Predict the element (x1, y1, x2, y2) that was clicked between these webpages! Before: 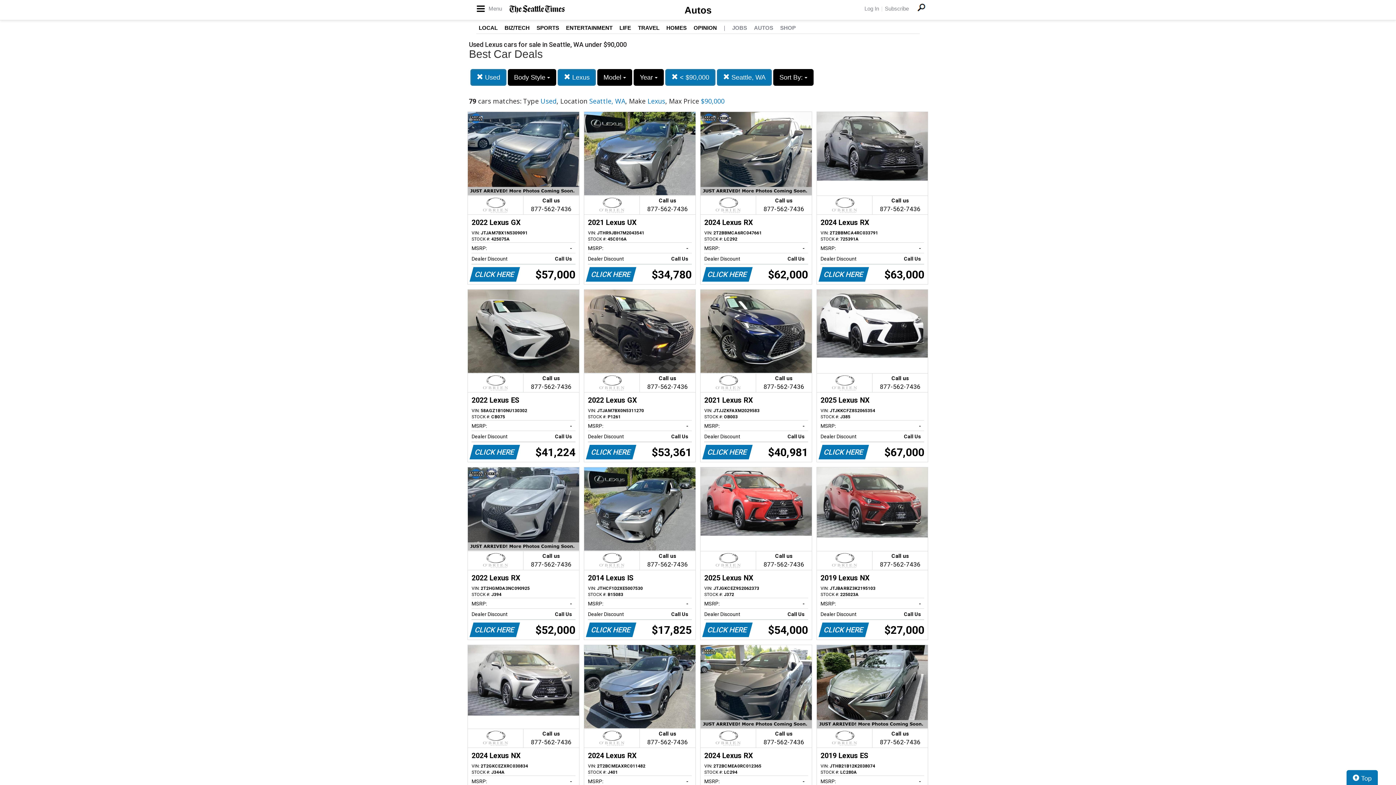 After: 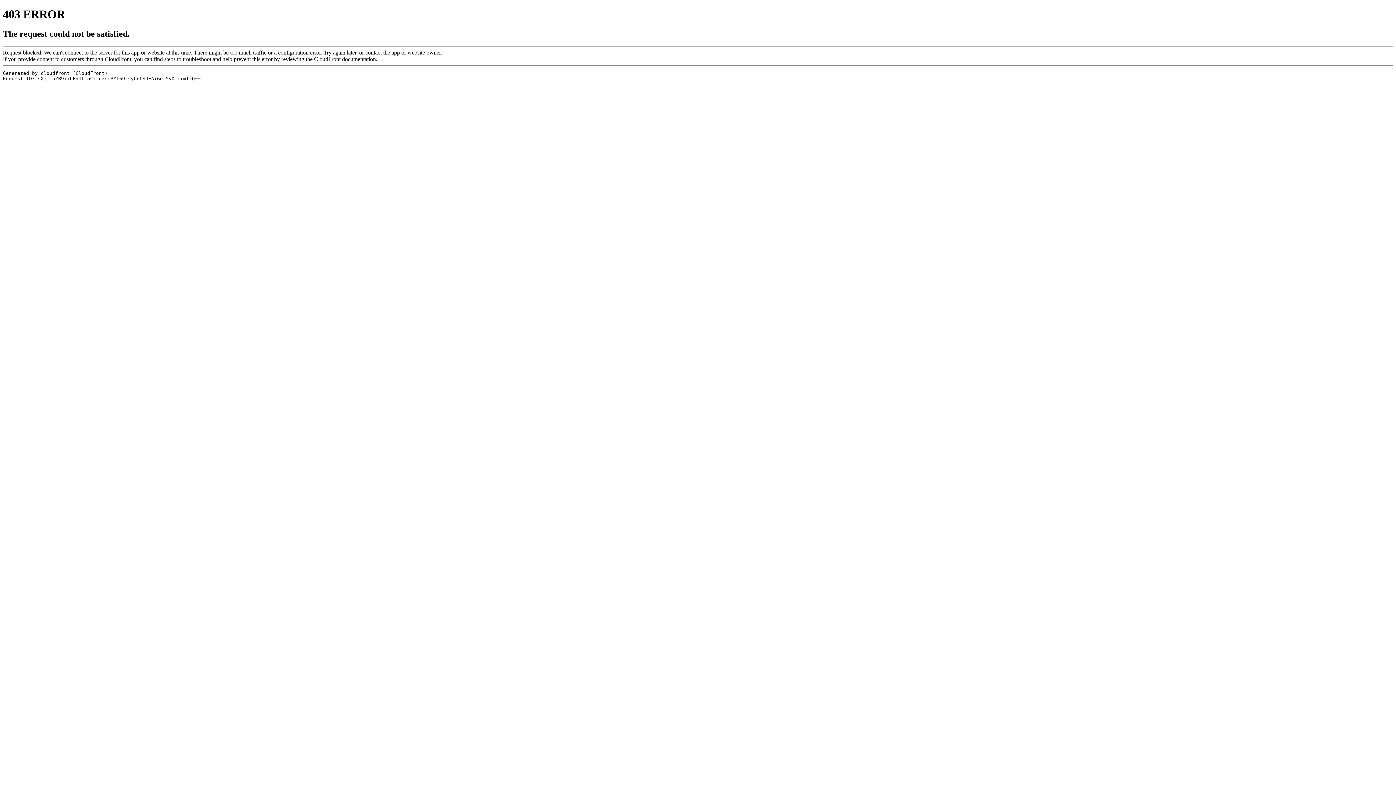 Action: bbox: (885, 5, 909, 11) label: Subscribe